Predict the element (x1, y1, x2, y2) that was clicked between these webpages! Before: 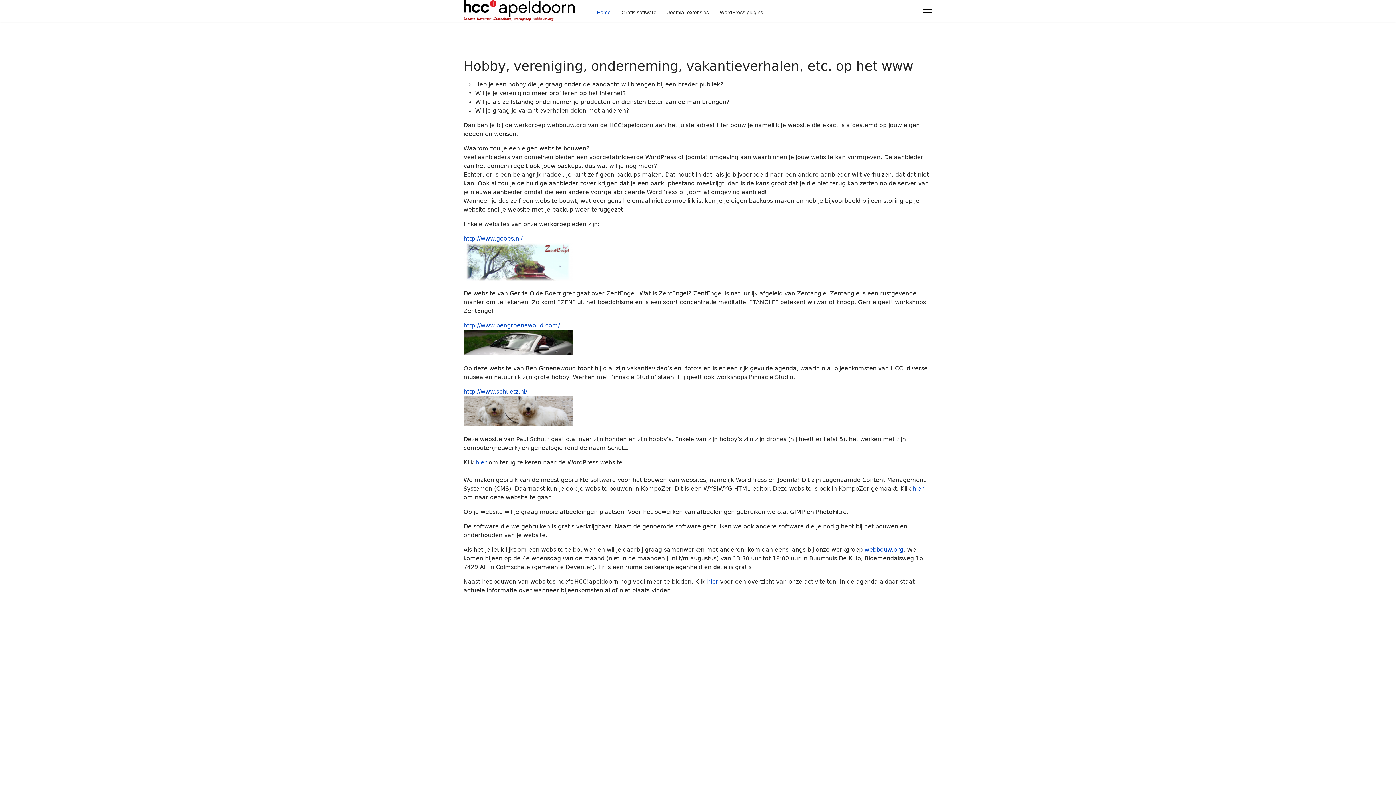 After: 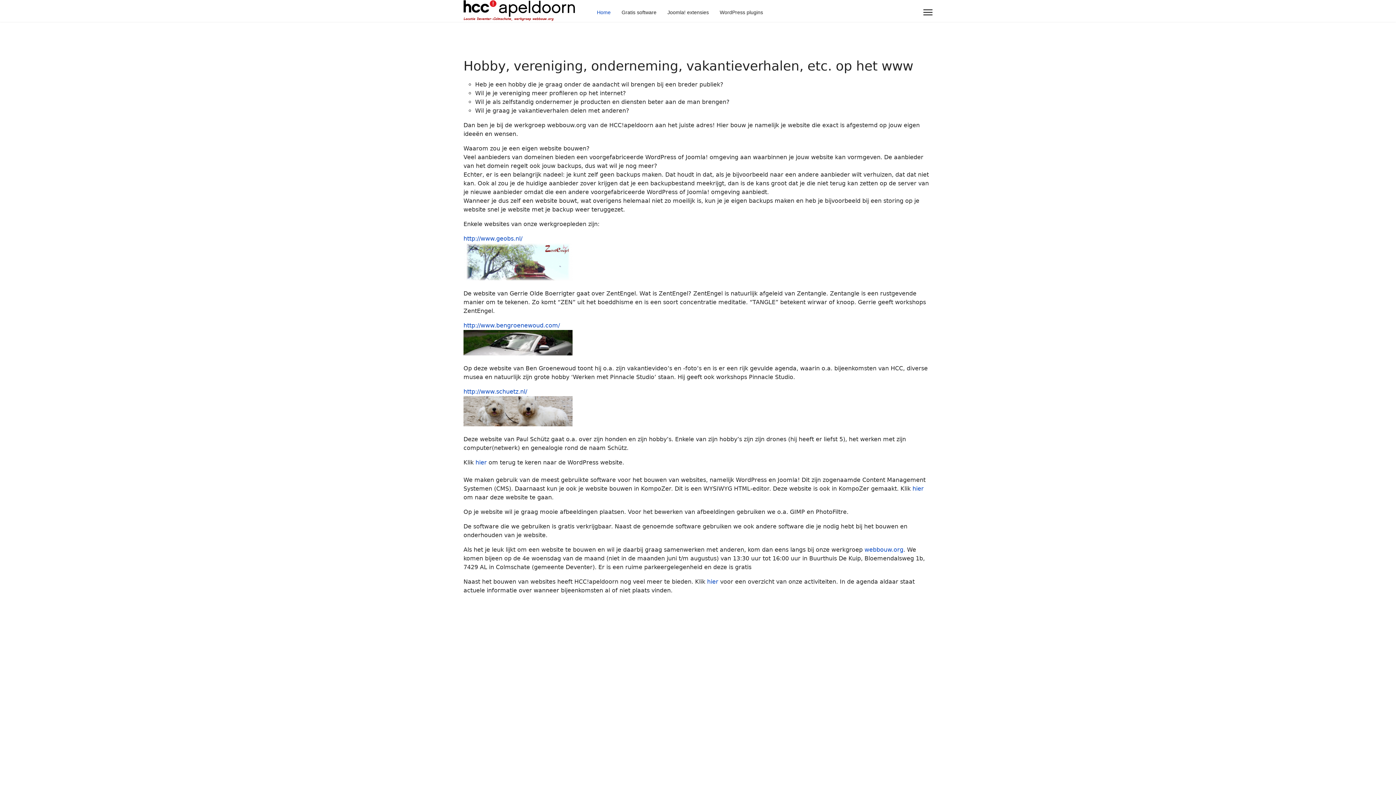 Action: bbox: (591, 1, 616, 23) label: Home